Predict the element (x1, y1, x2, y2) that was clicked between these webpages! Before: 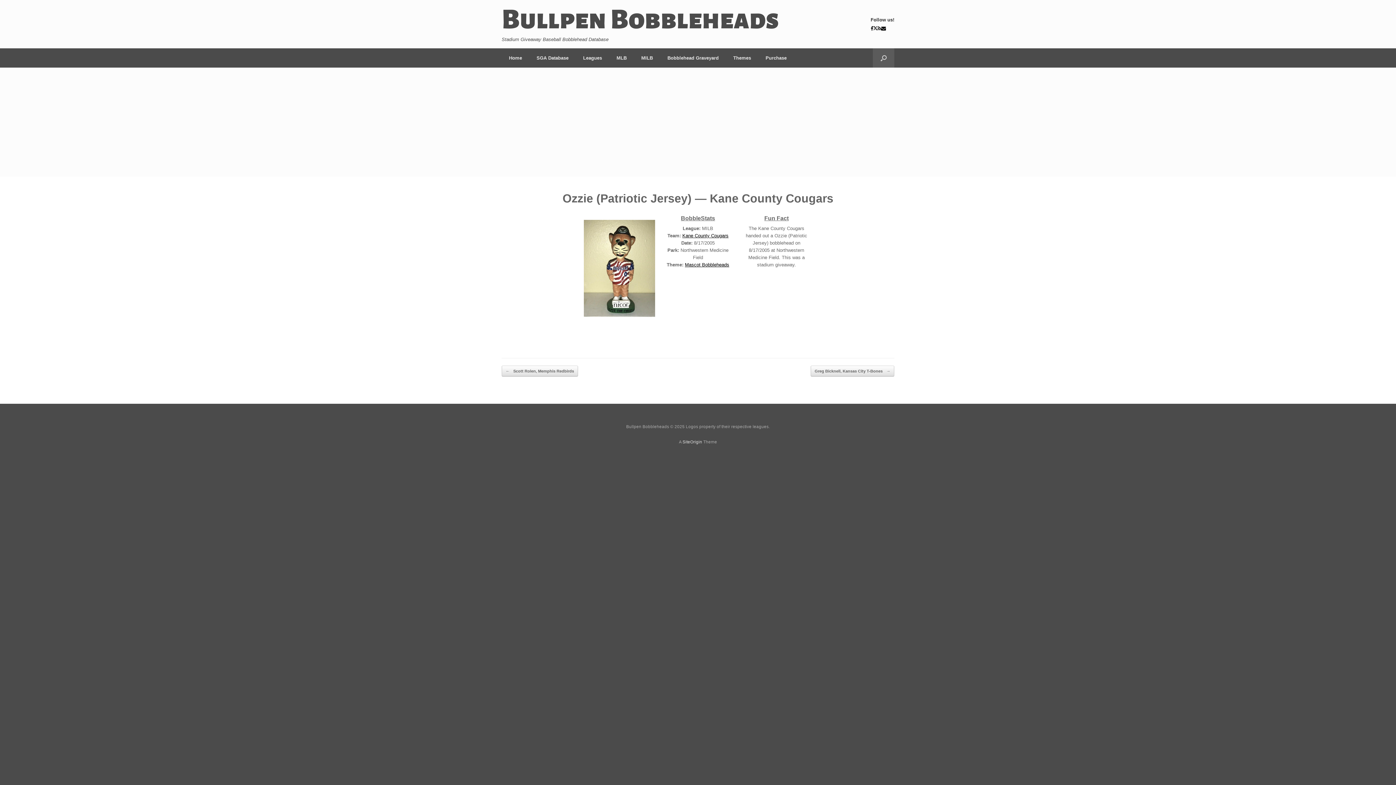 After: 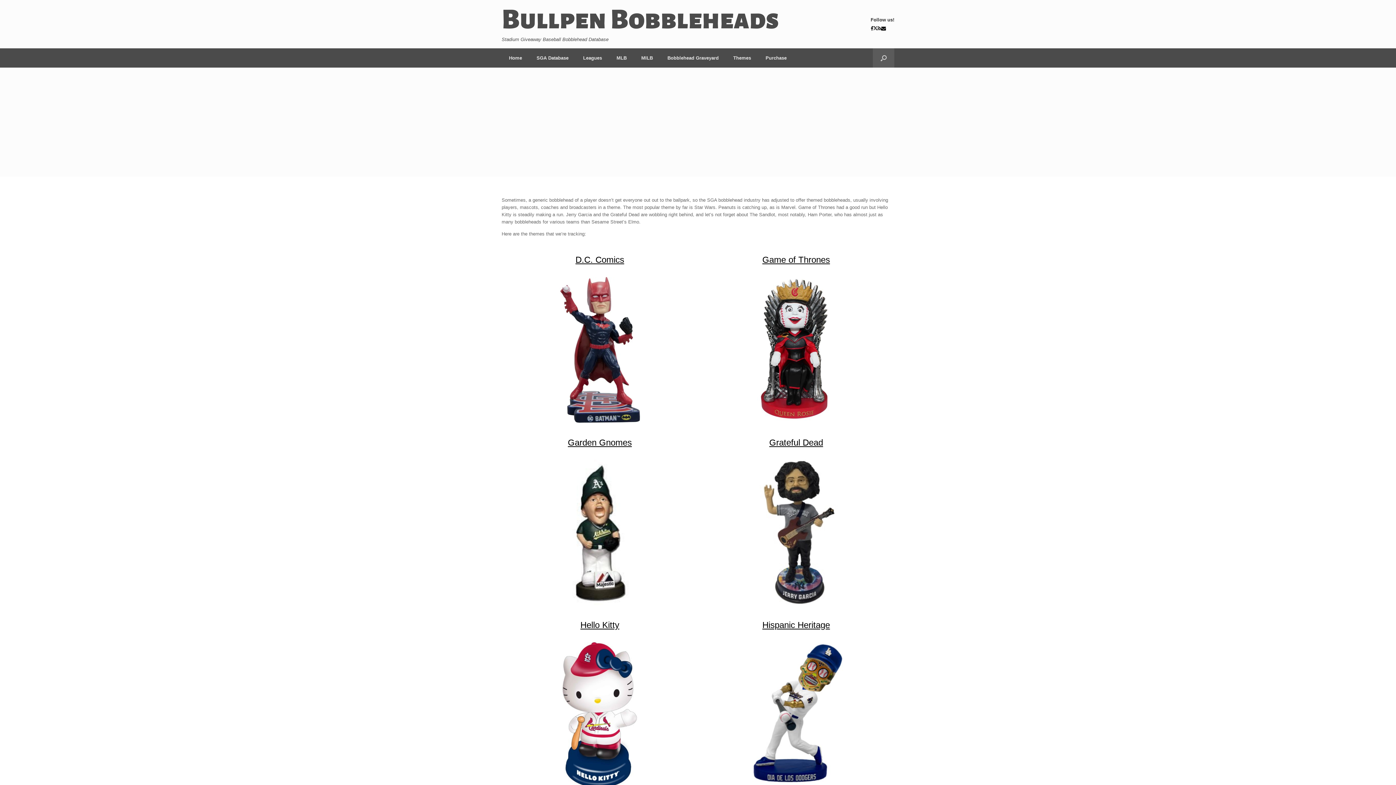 Action: label: Themes bbox: (726, 48, 758, 67)